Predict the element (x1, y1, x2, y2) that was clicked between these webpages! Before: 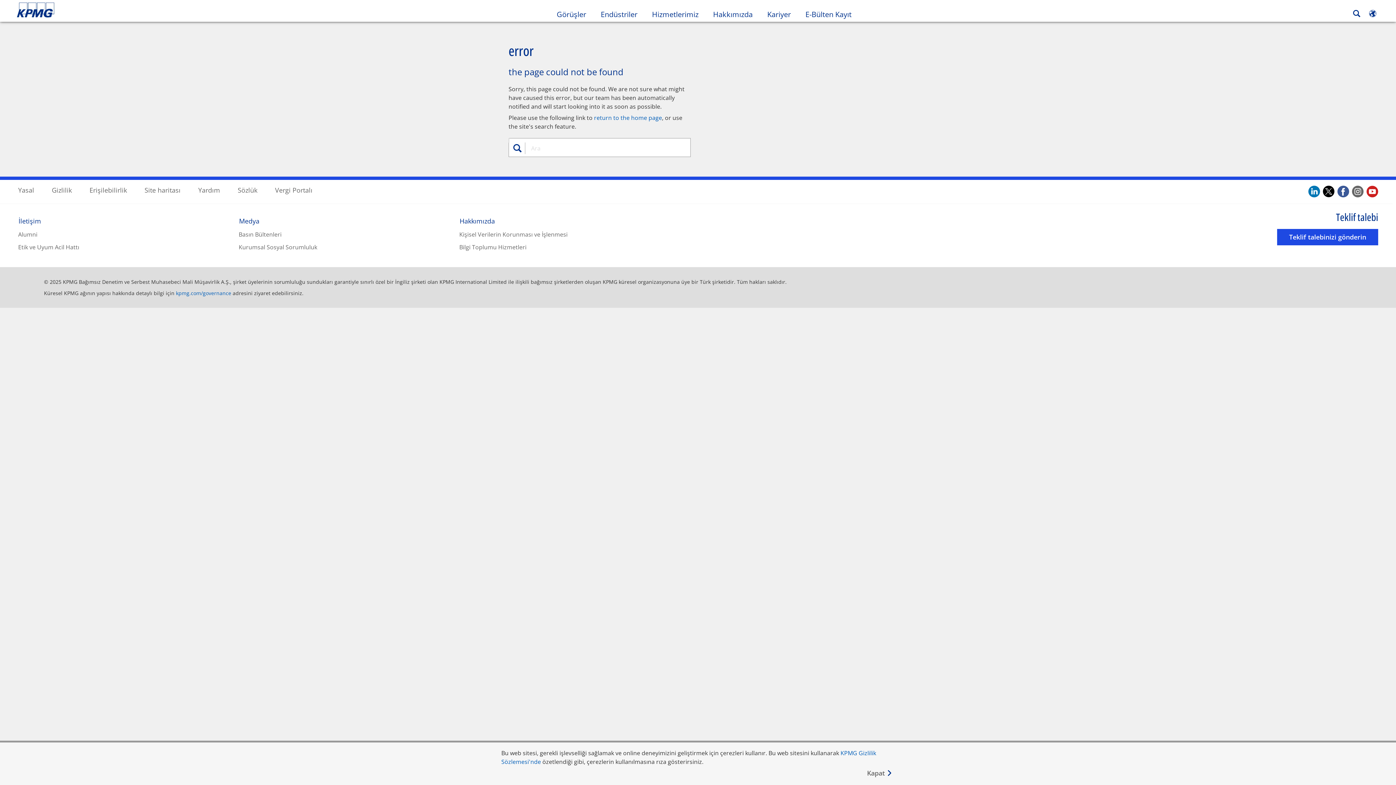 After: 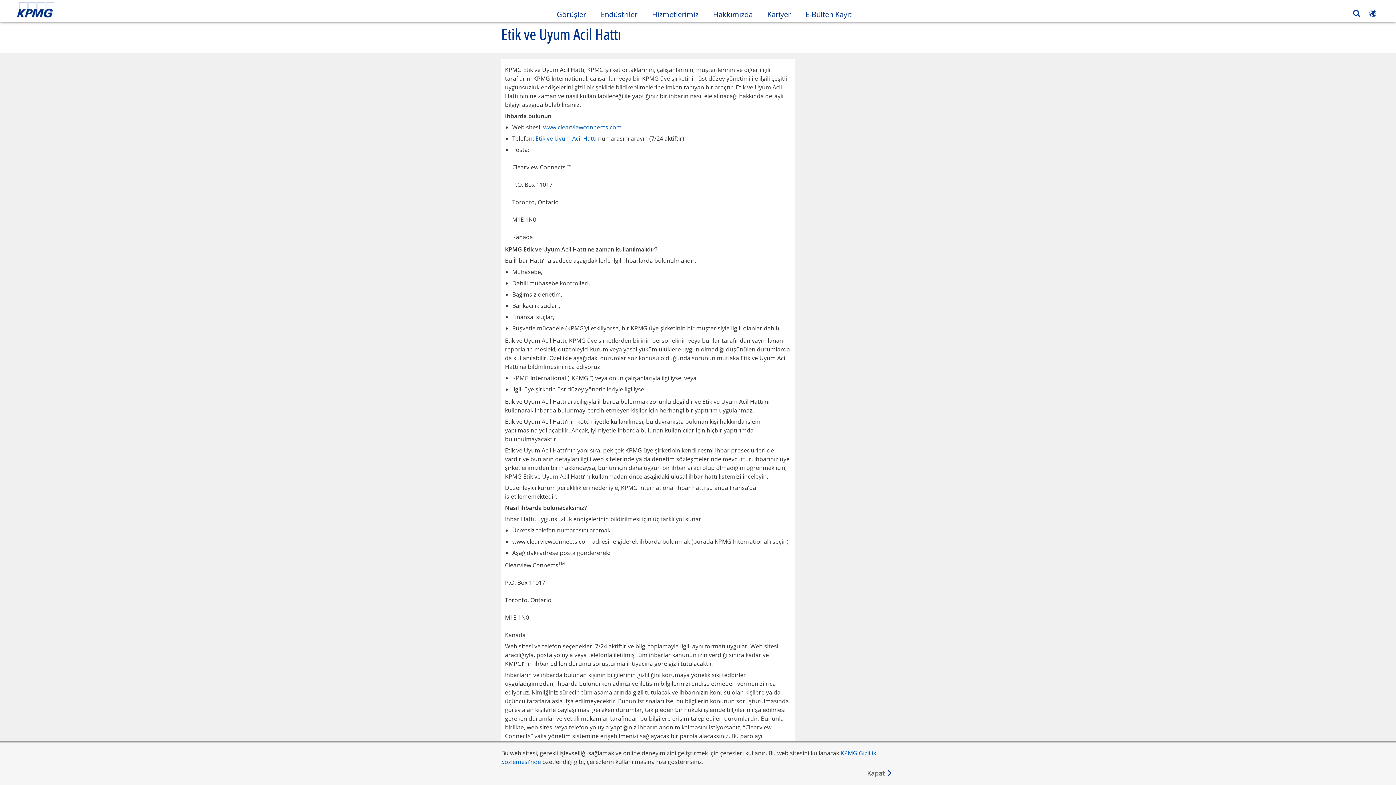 Action: bbox: (18, 243, 79, 251) label: Etik ve Uyum Acil Hattı